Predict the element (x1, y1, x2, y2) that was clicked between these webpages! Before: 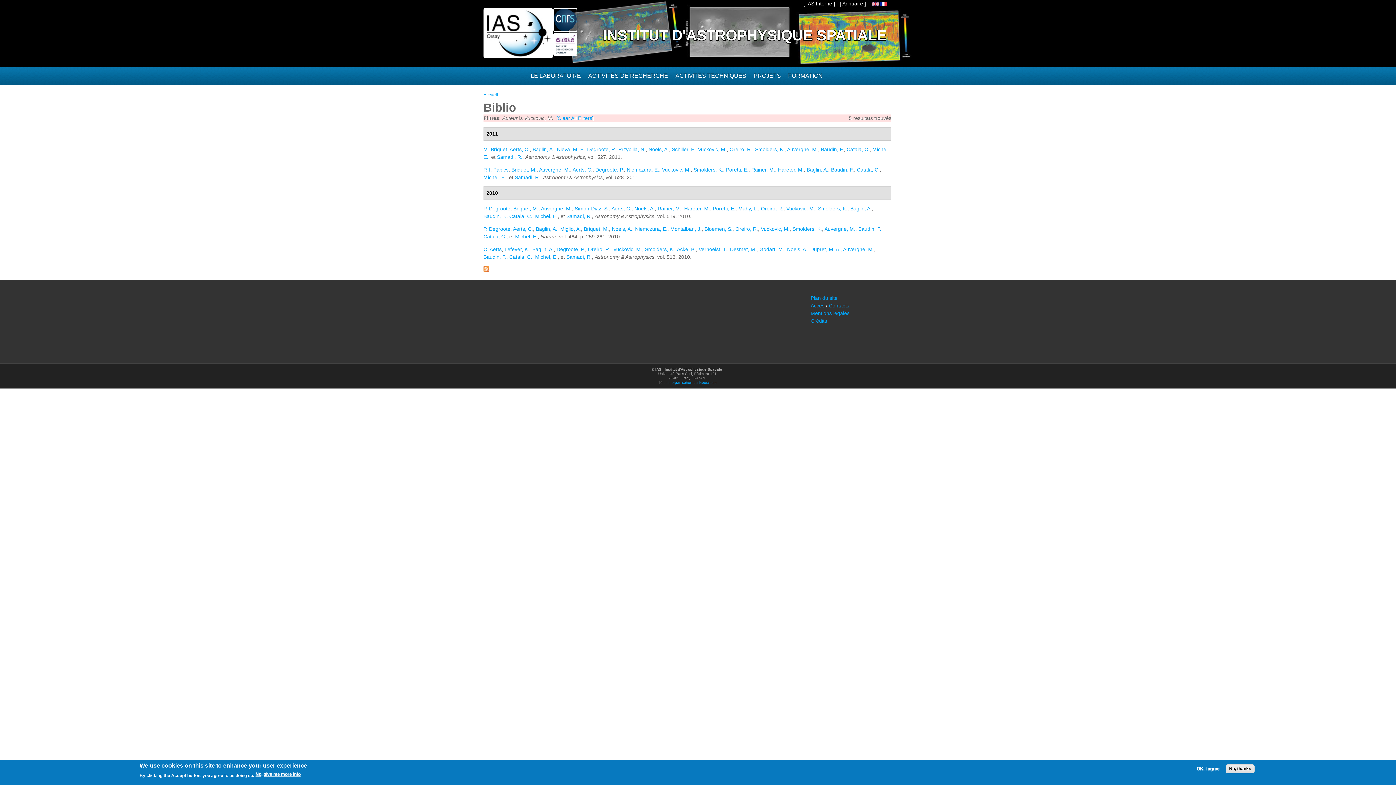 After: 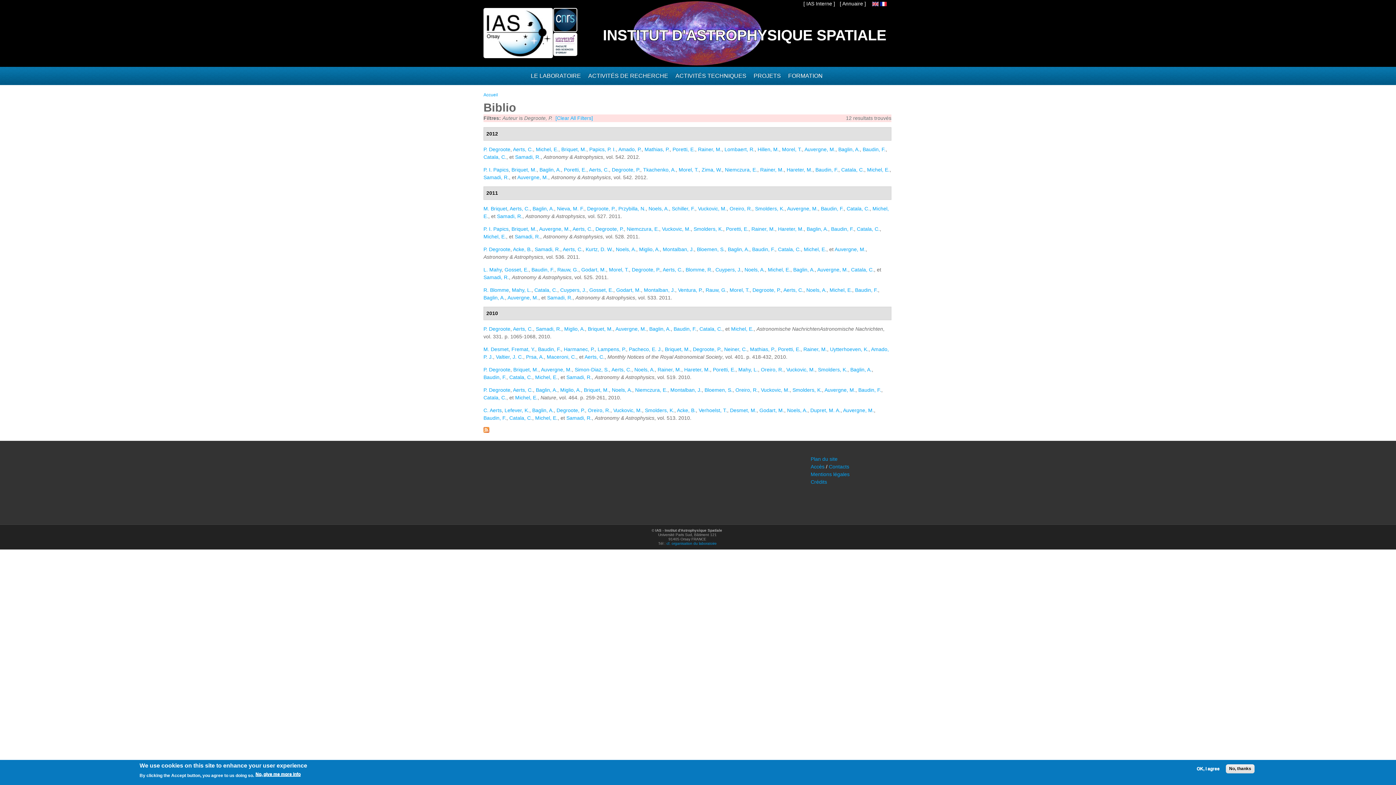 Action: label: Degroote, P. bbox: (587, 146, 615, 152)